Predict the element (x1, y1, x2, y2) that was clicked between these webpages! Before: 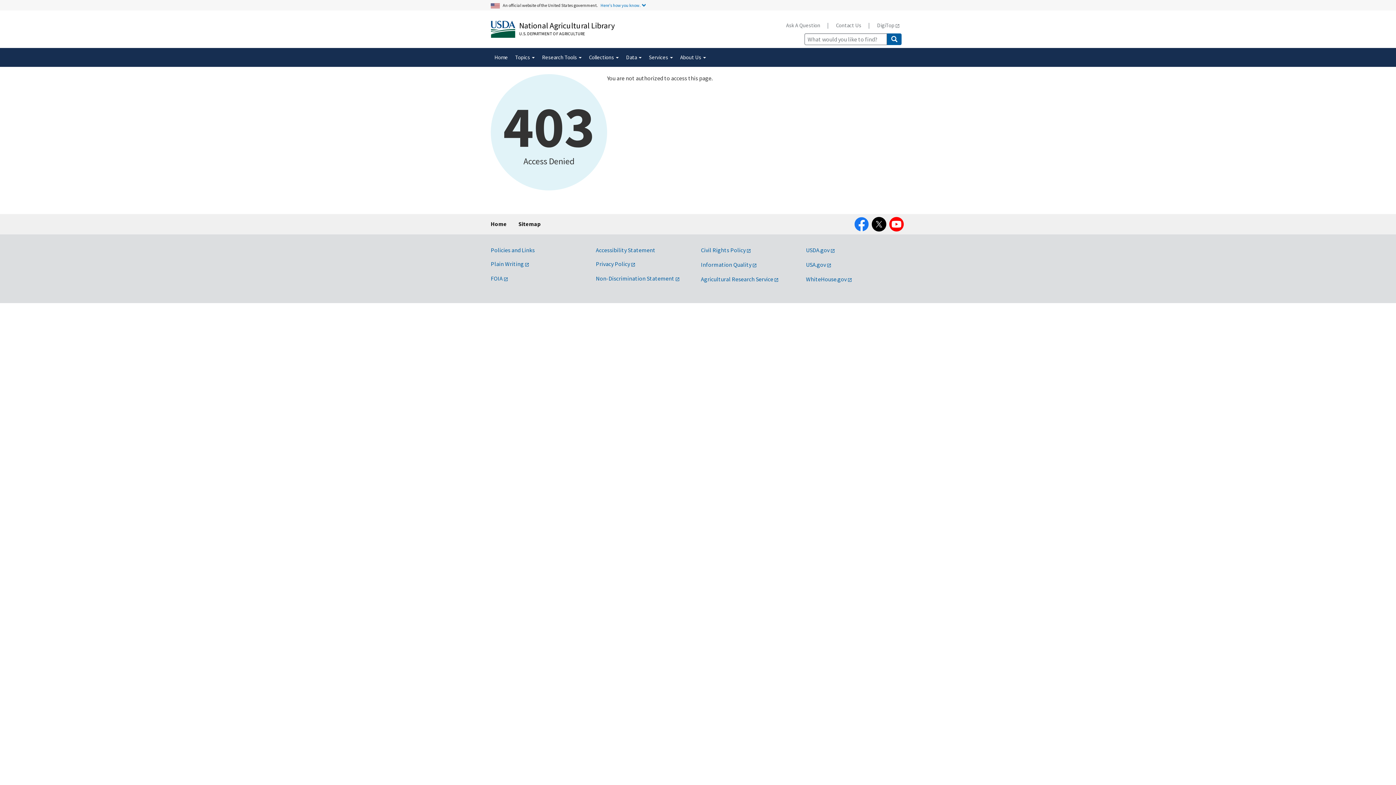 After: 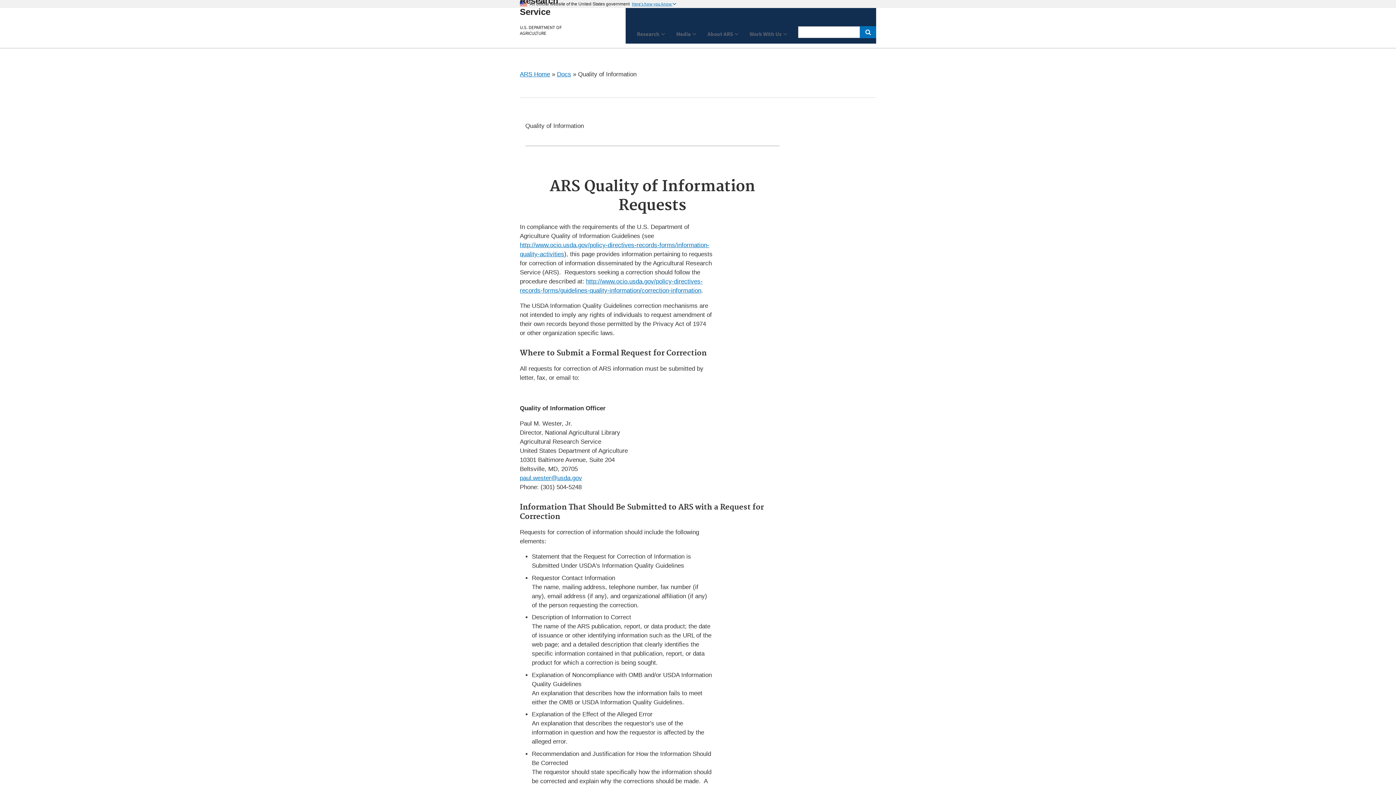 Action: label: Information Quality bbox: (701, 261, 757, 268)